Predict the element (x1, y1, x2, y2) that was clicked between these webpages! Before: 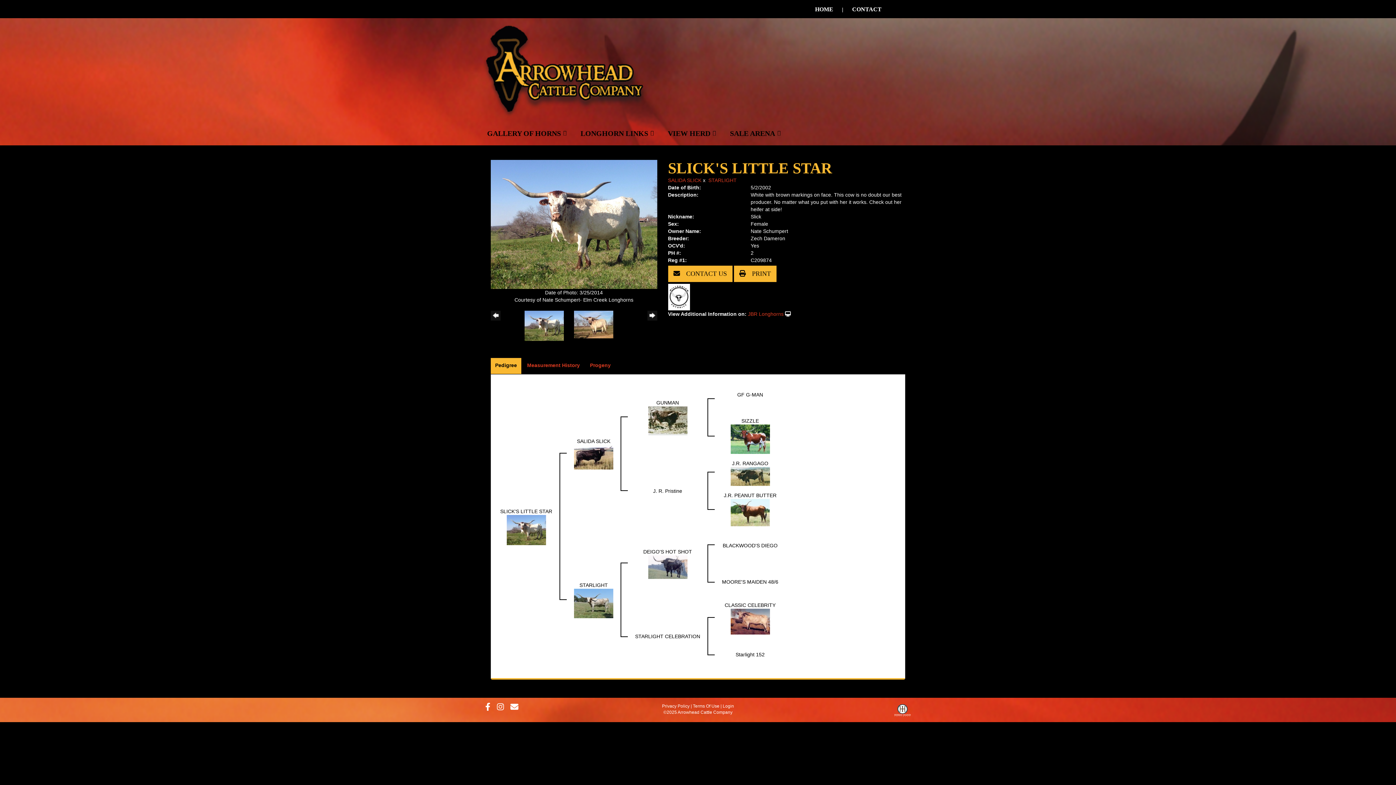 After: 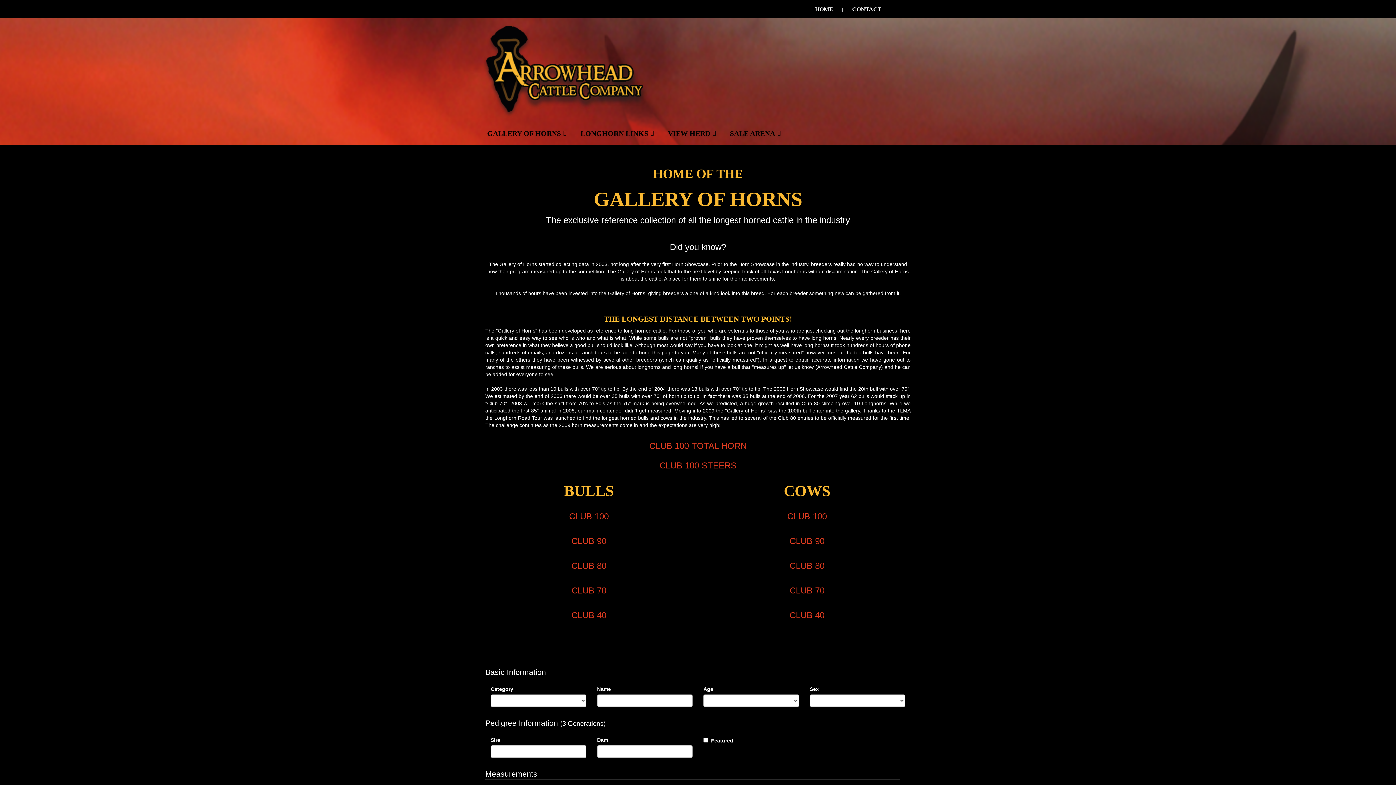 Action: label: GALLERY OF HORNS bbox: (487, 124, 566, 138)